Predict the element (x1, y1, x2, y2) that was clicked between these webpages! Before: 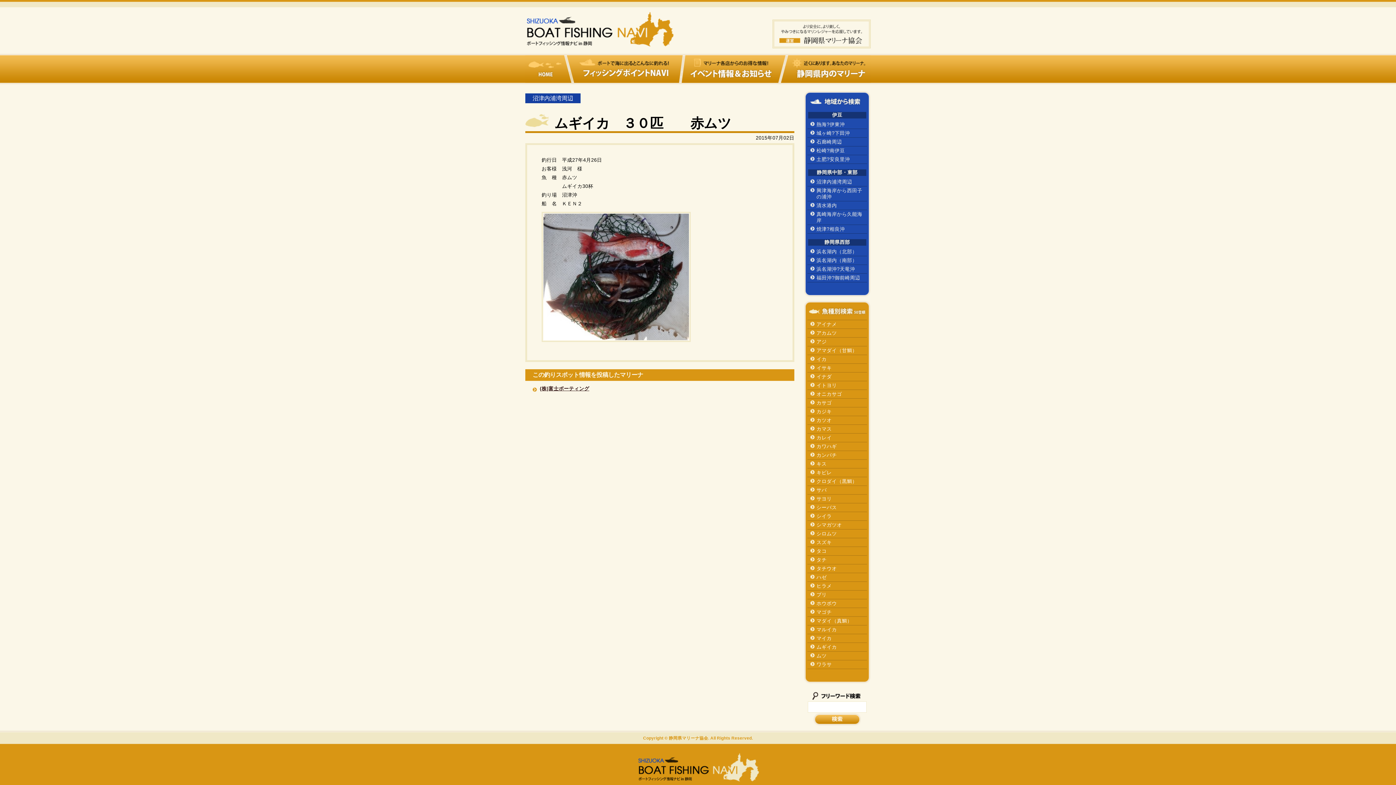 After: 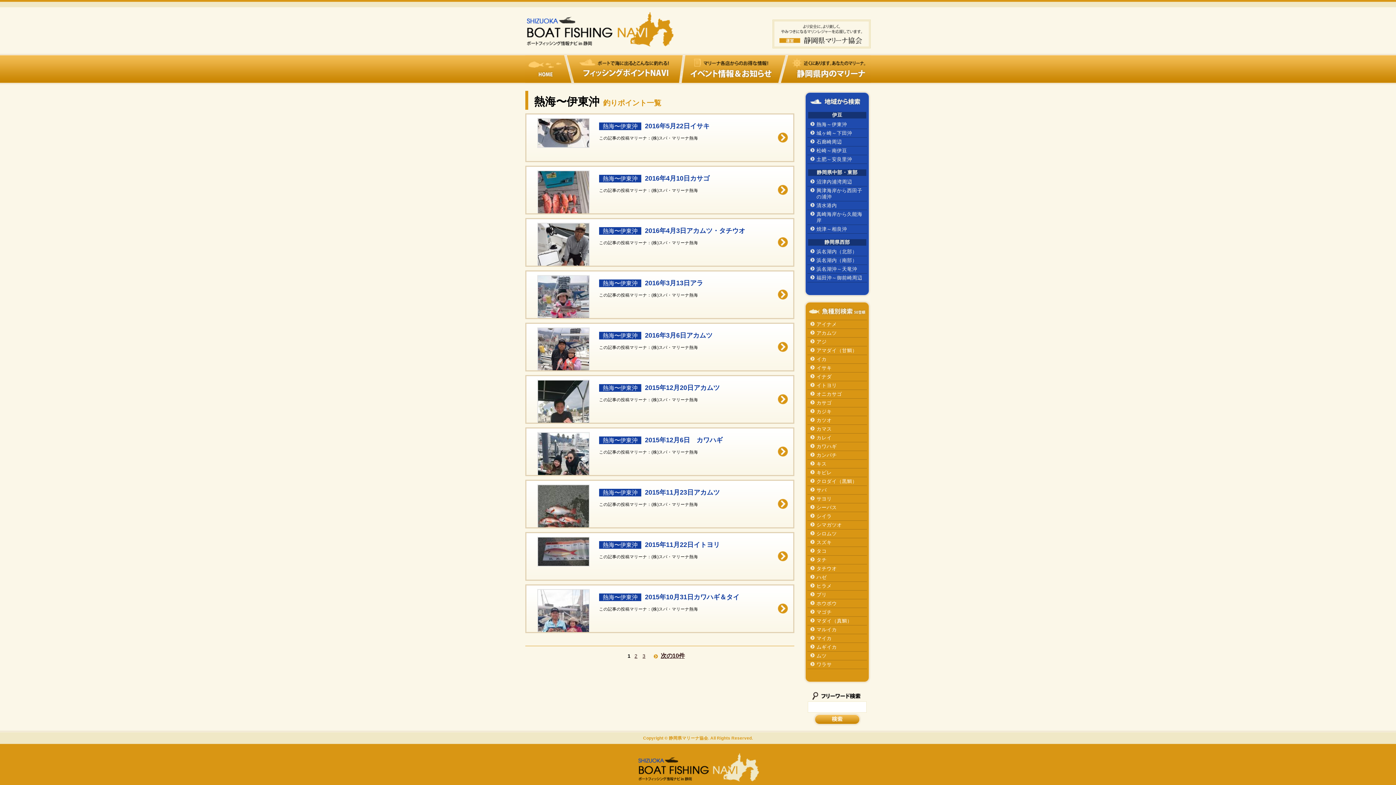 Action: label: 熱海?伊東沖 bbox: (807, 120, 867, 129)